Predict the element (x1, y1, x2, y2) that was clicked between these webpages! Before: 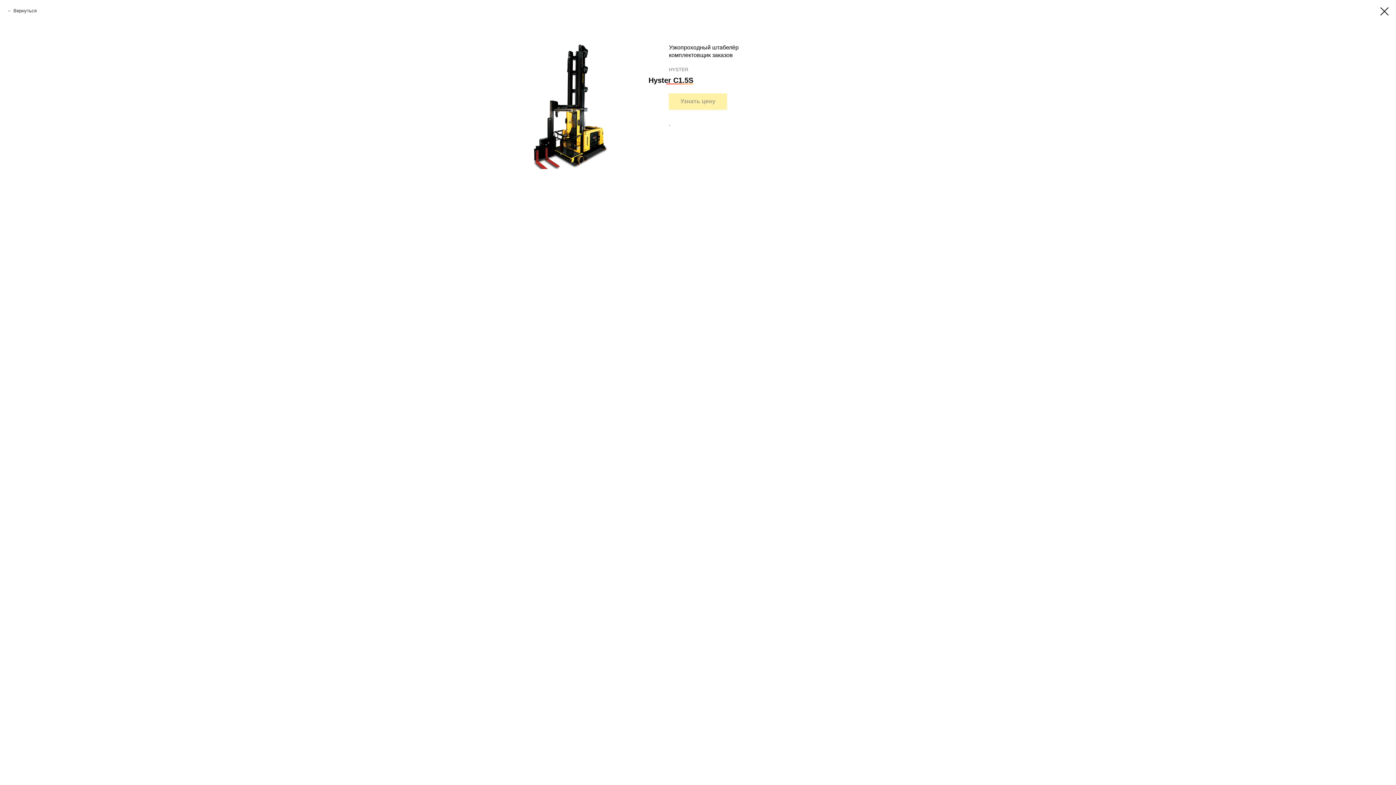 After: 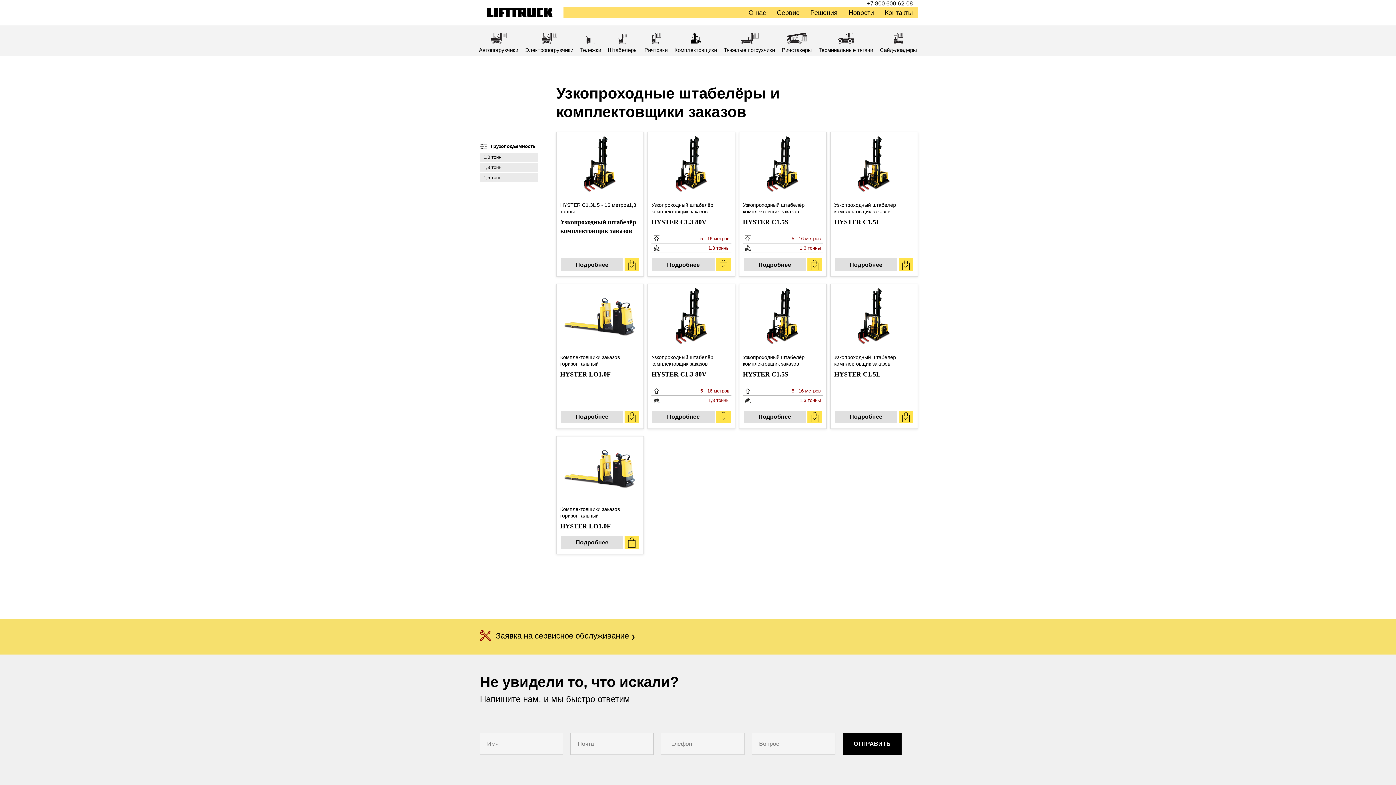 Action: label: Вернуться bbox: (7, 7, 36, 14)